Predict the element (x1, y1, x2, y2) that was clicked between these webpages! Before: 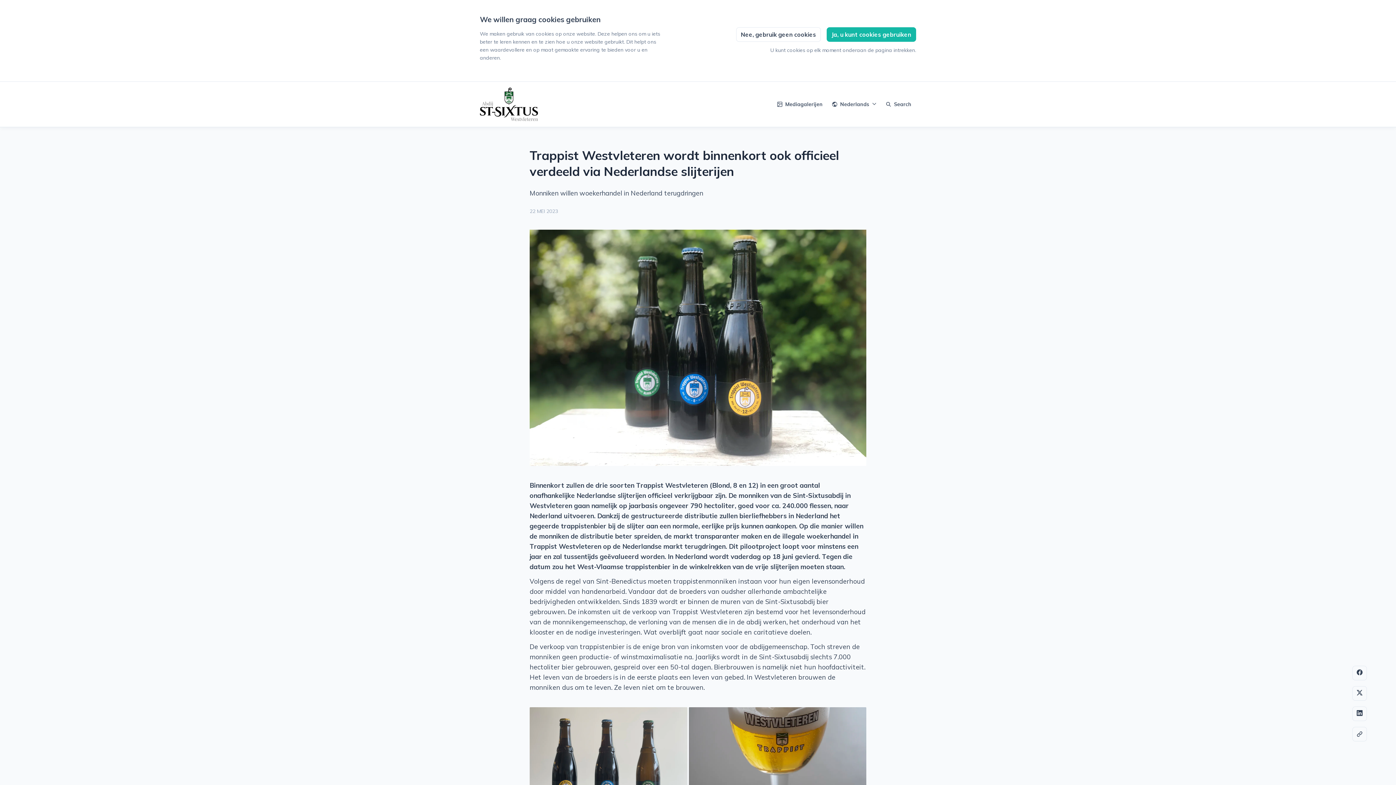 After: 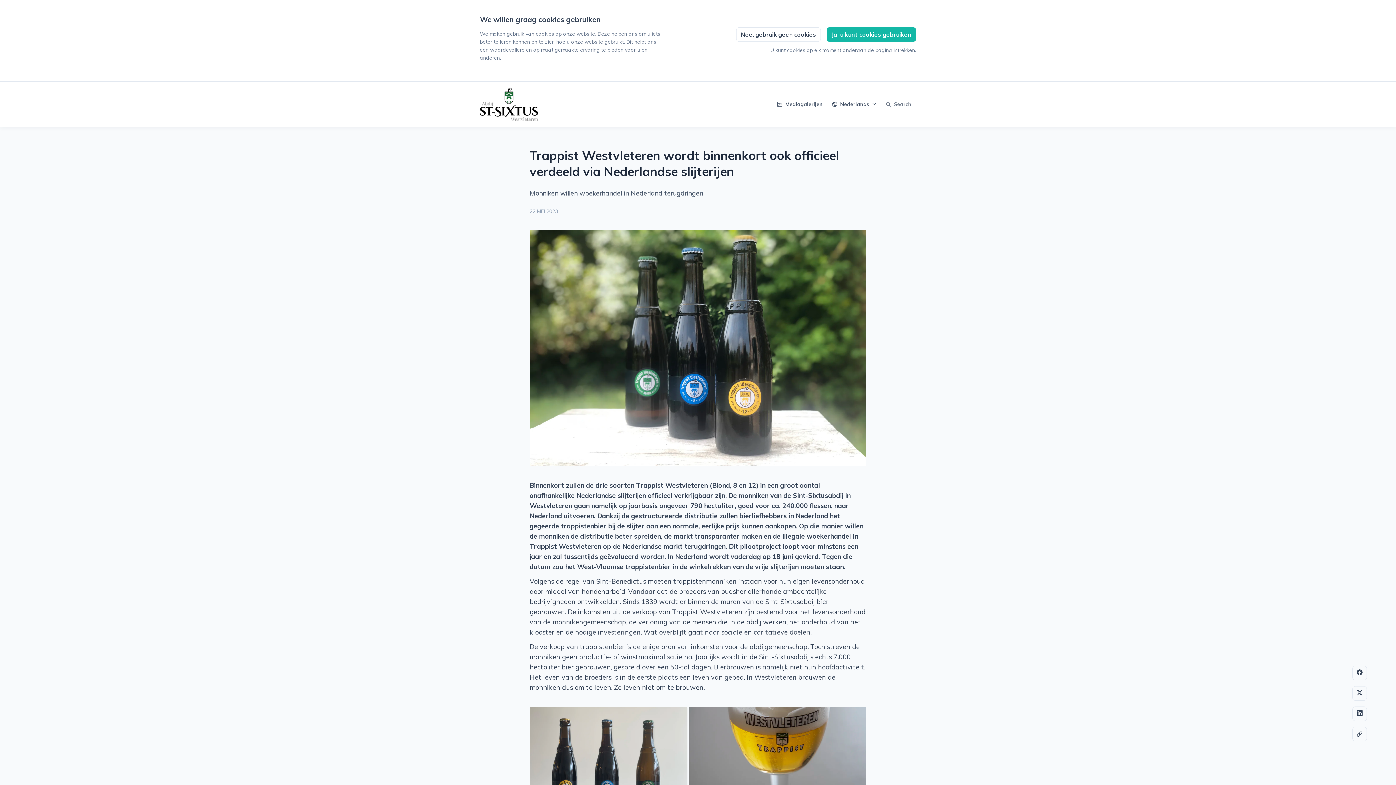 Action: label: Zoeken bbox: (881, 97, 916, 111)